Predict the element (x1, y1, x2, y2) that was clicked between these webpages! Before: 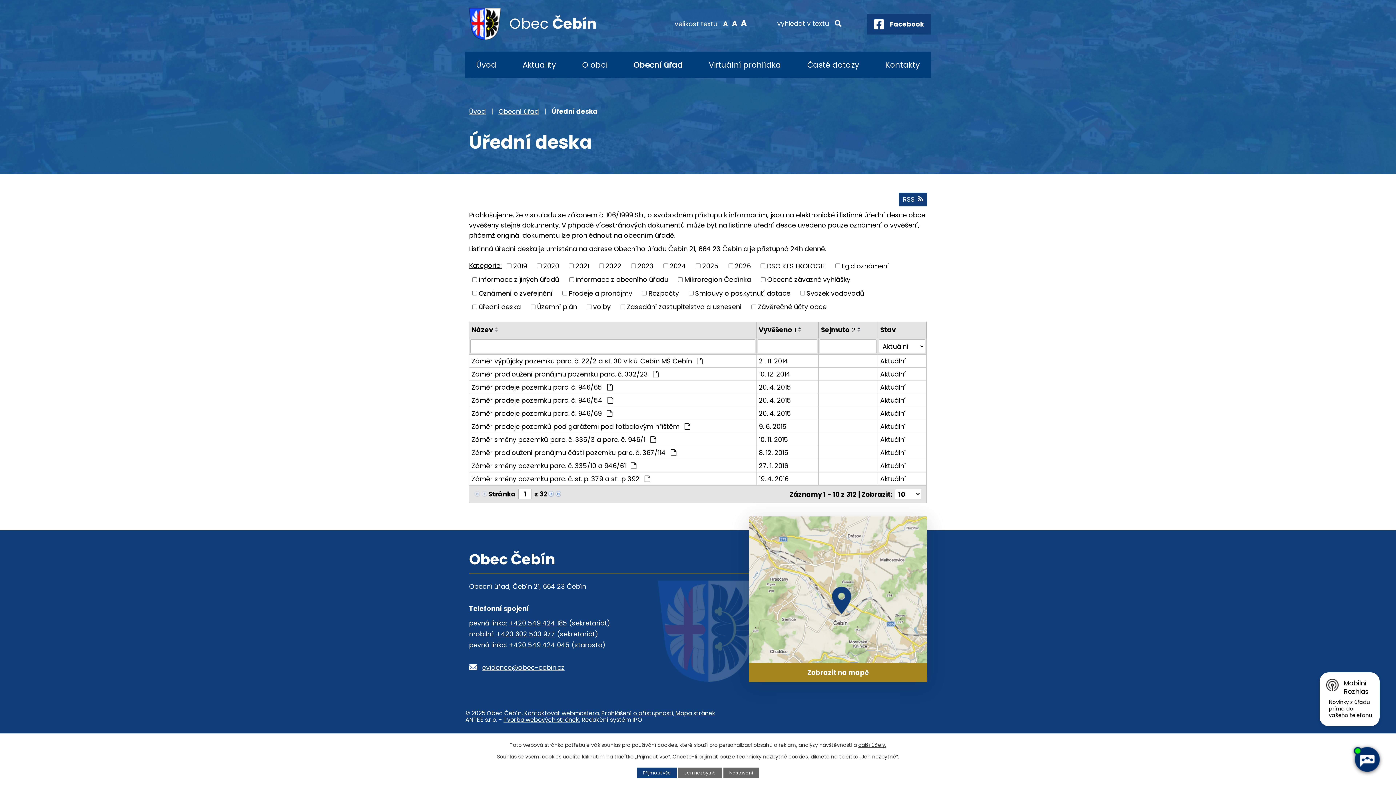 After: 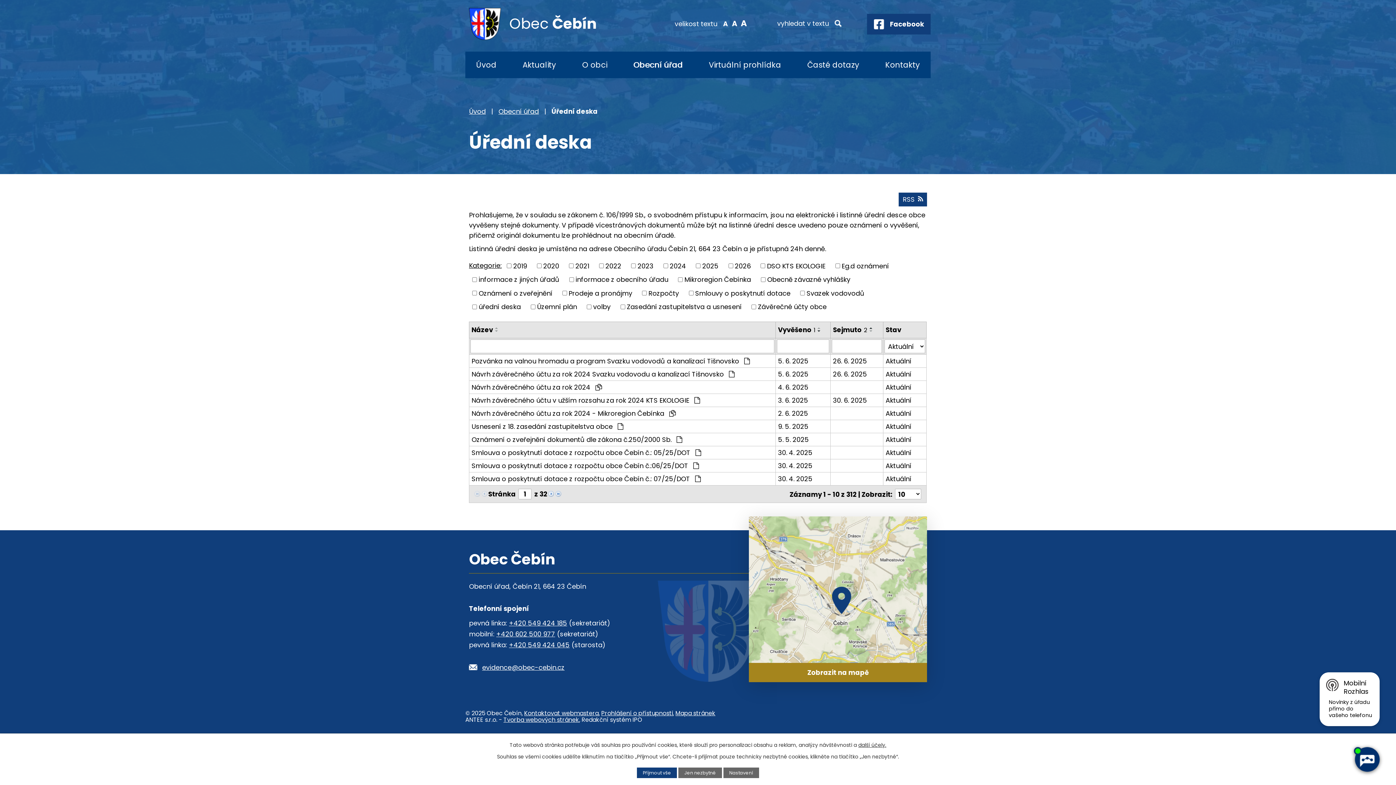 Action: bbox: (758, 325, 796, 334) label: Vyvěšeno1